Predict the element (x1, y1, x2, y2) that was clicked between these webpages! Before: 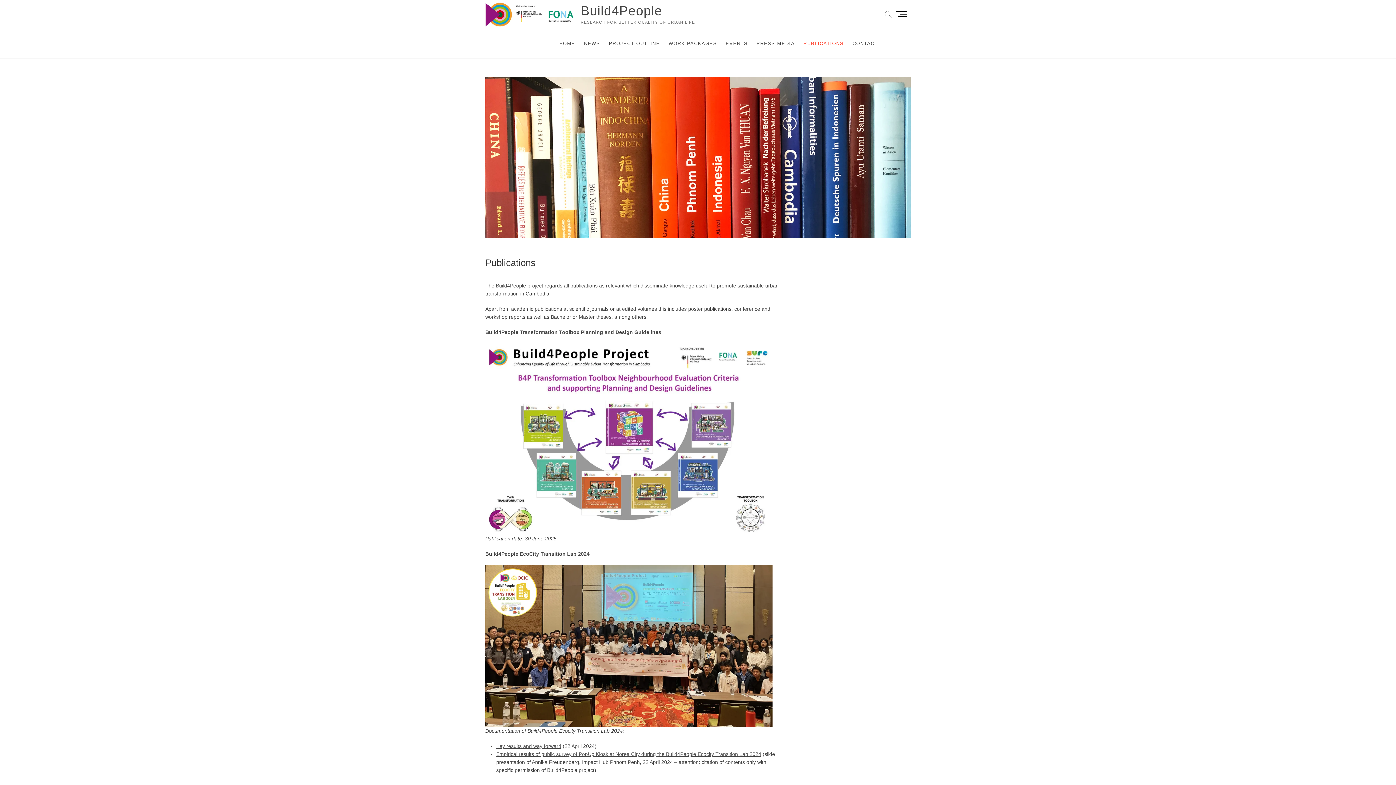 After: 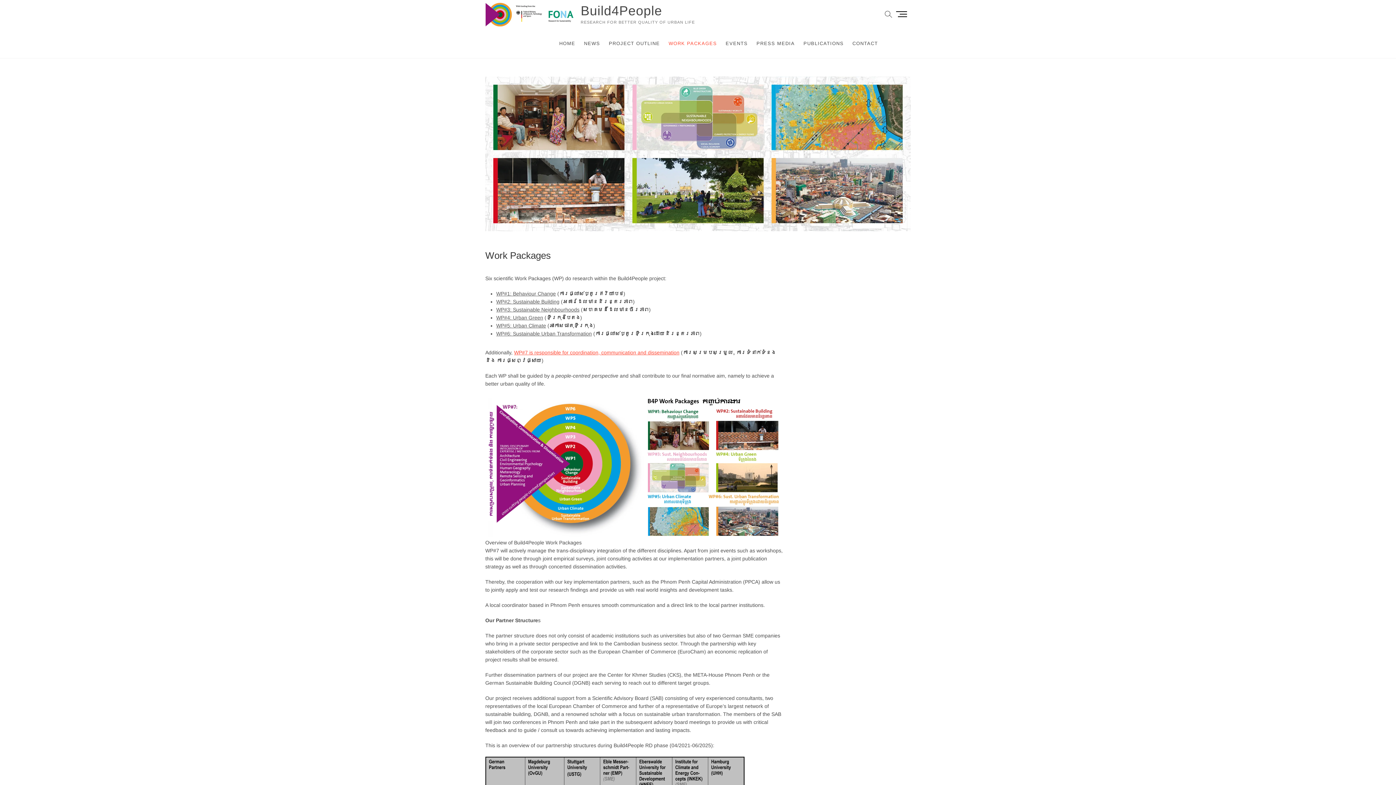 Action: bbox: (665, 29, 720, 58) label: WORK PACKAGES